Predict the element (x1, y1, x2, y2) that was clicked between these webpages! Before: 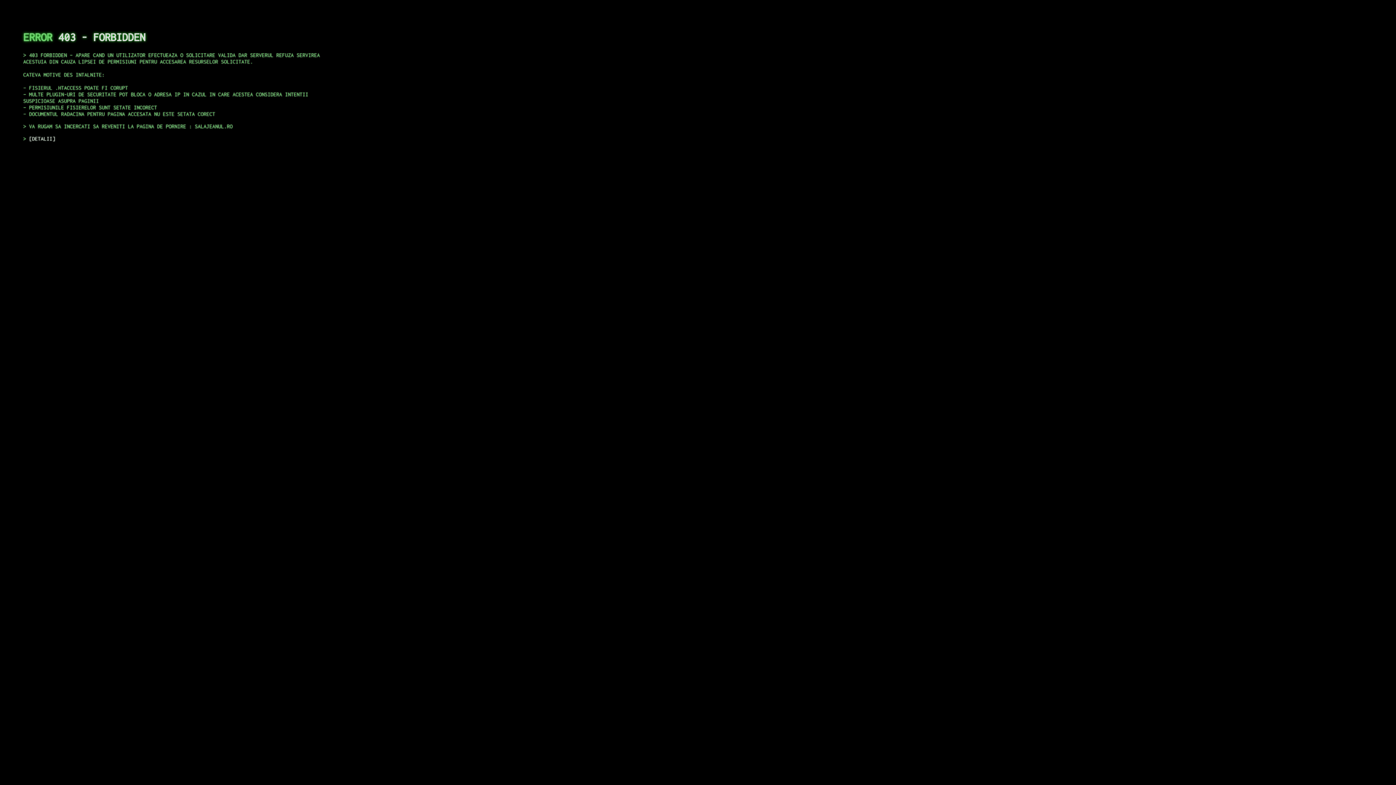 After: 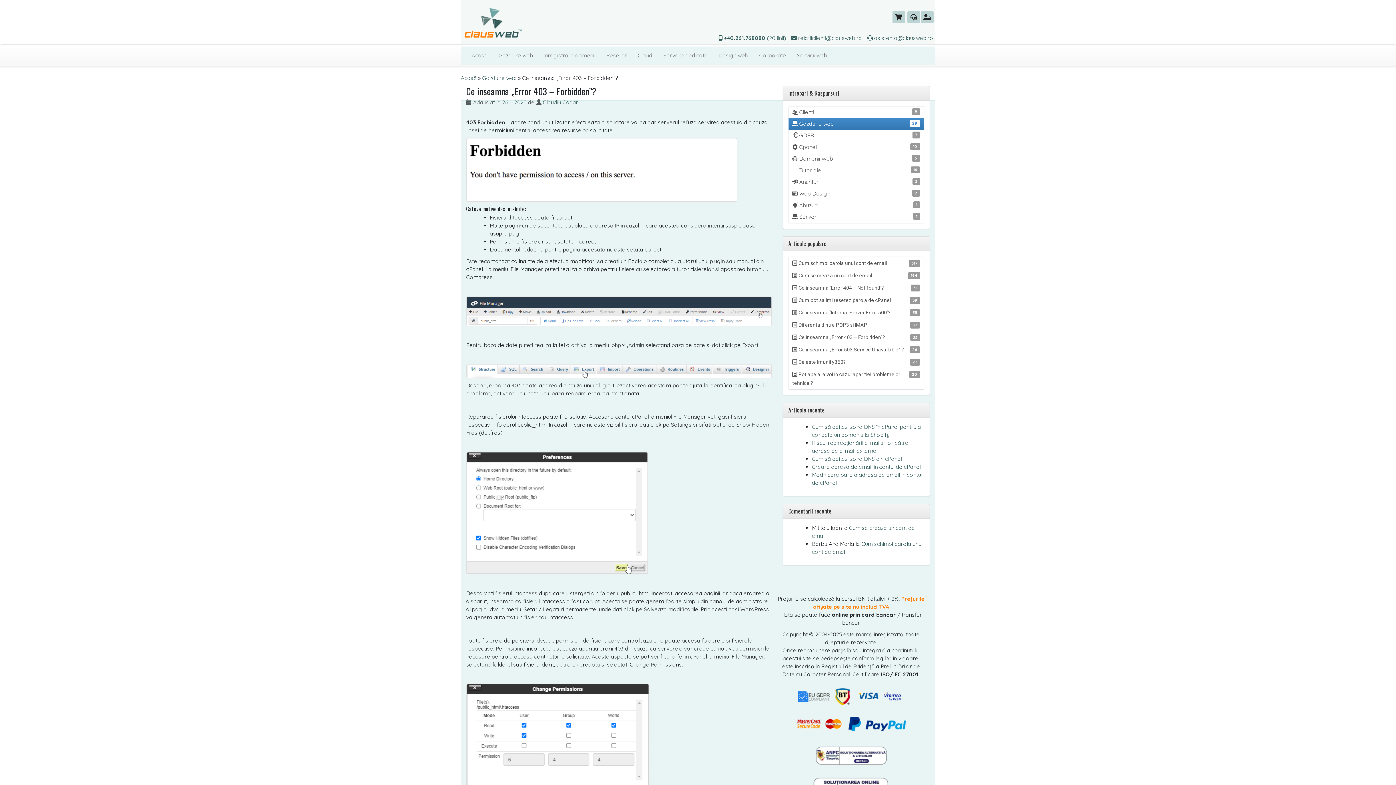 Action: label: DETALII bbox: (29, 135, 55, 141)